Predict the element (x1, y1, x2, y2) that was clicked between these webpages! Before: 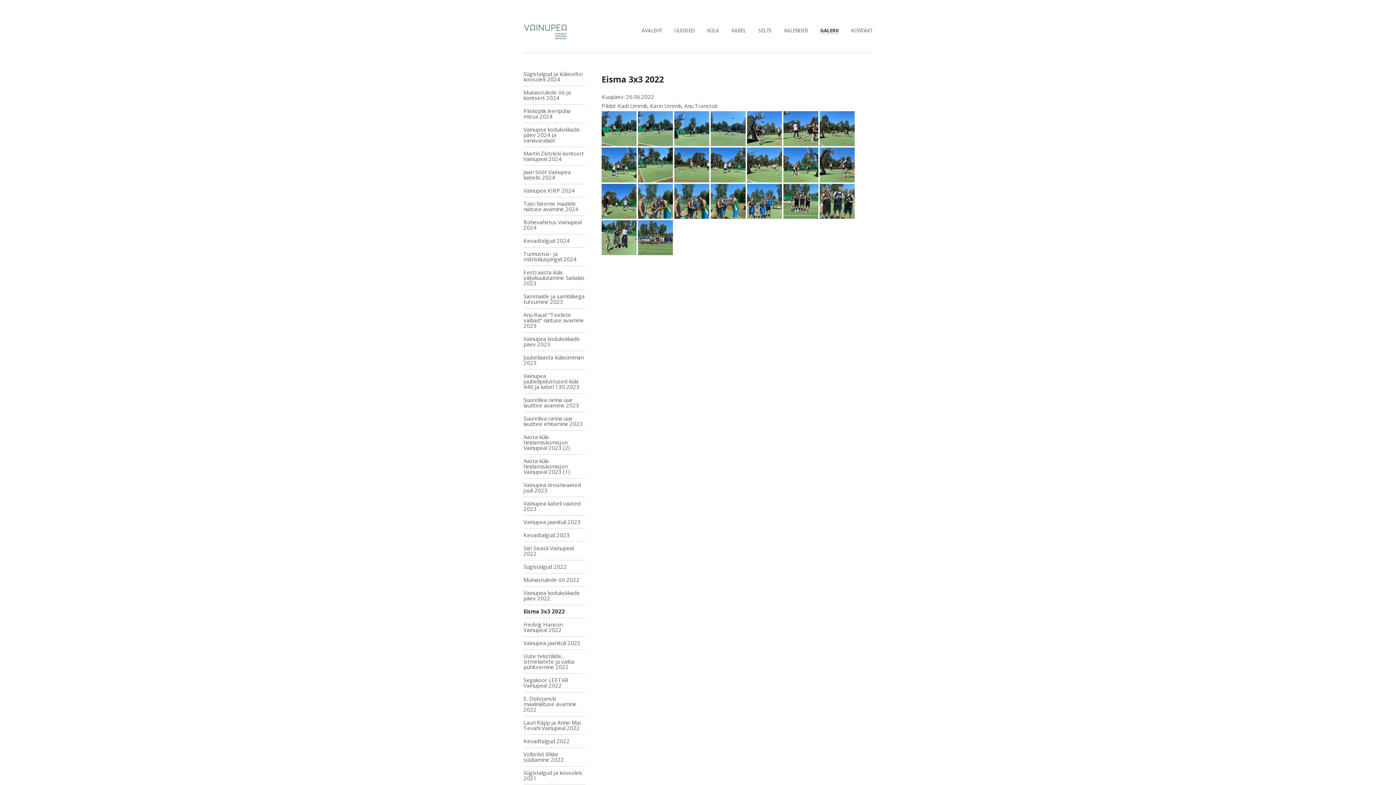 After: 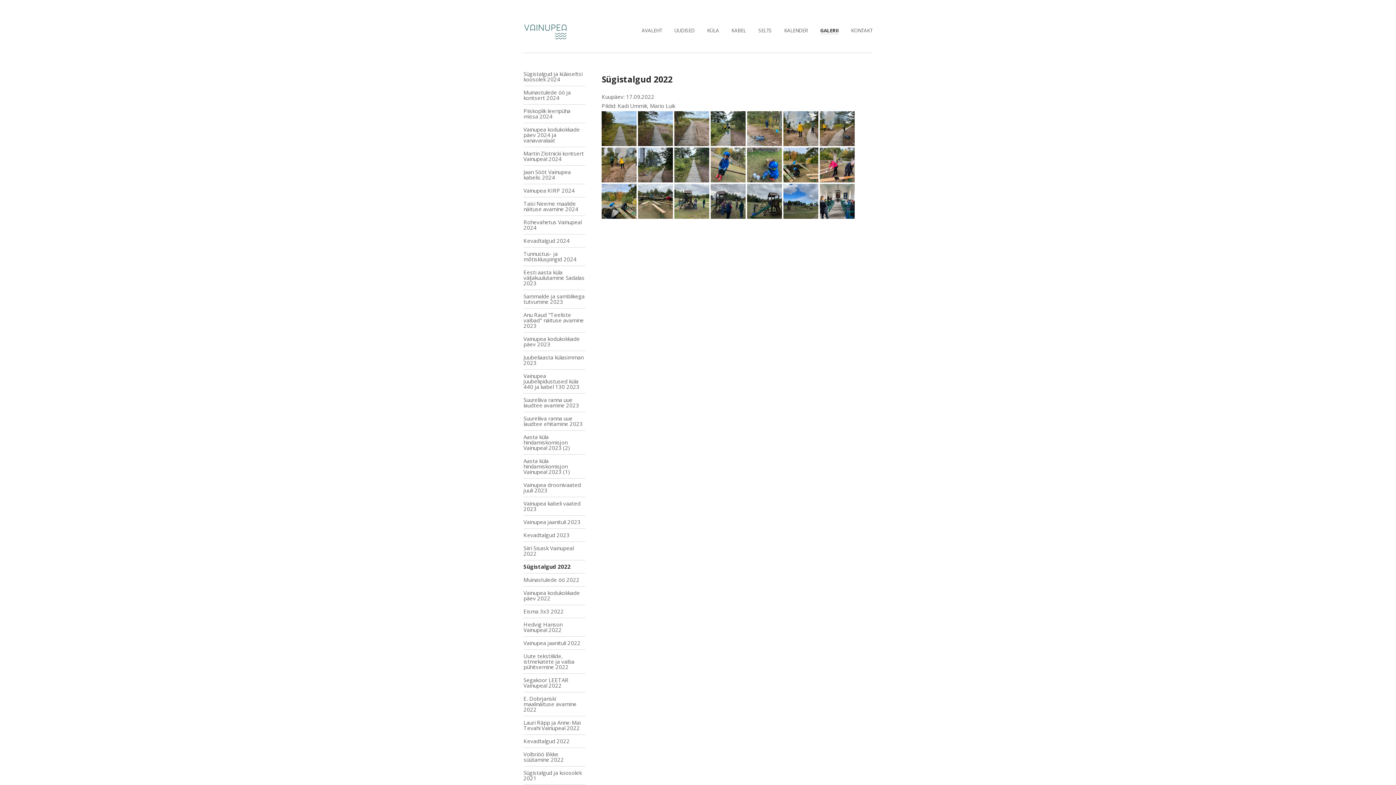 Action: label: Sügistalgud 2022 bbox: (523, 560, 585, 573)